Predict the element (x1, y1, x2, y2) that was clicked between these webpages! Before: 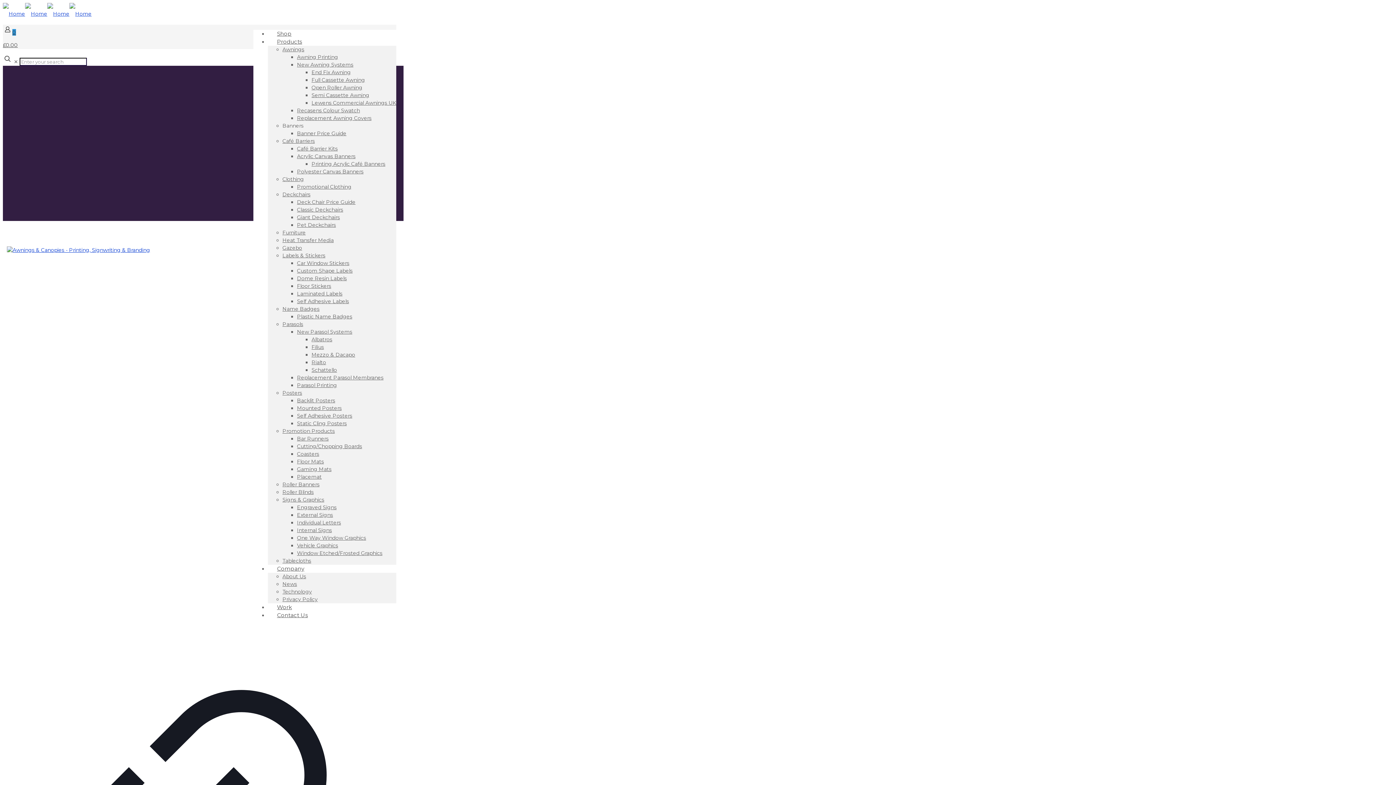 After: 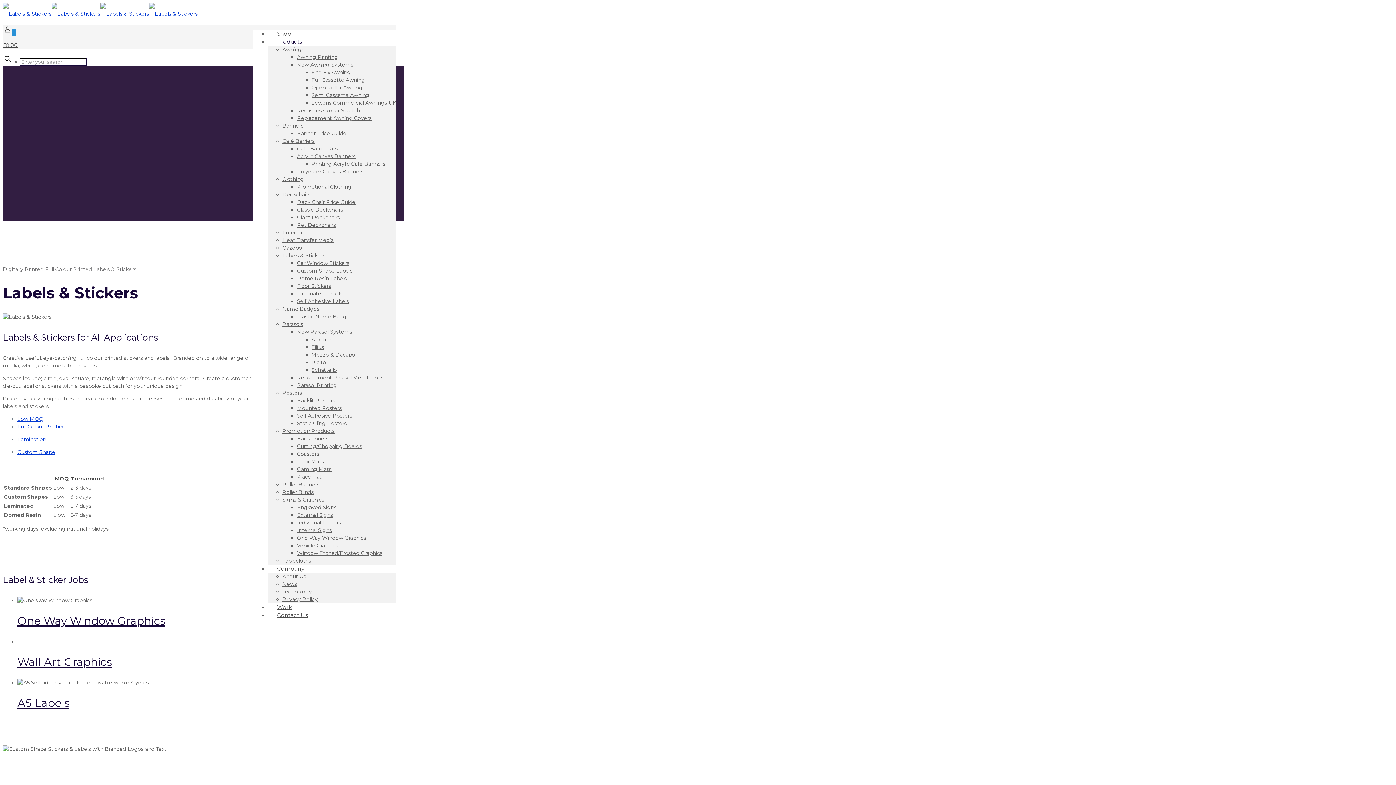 Action: label: Car Window Stickers bbox: (297, 260, 349, 266)